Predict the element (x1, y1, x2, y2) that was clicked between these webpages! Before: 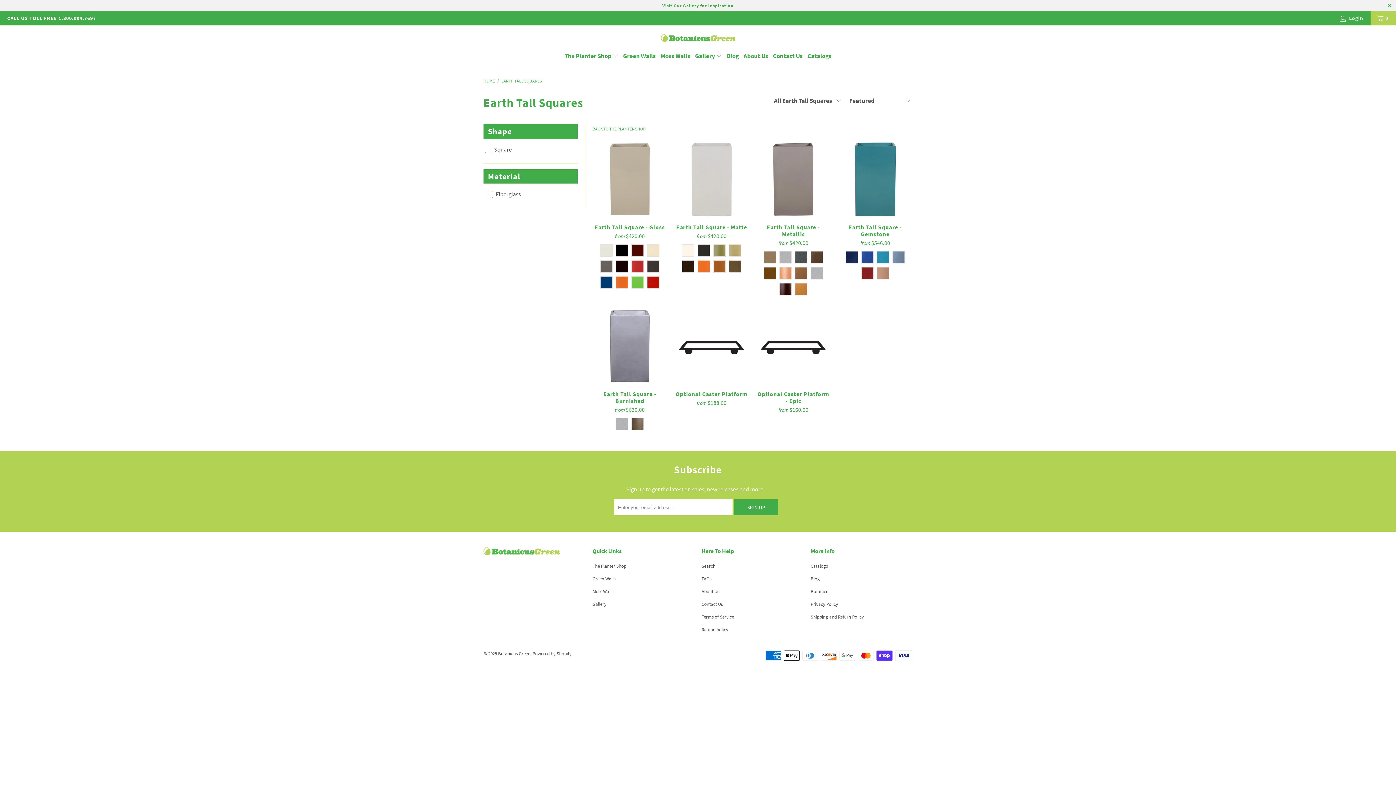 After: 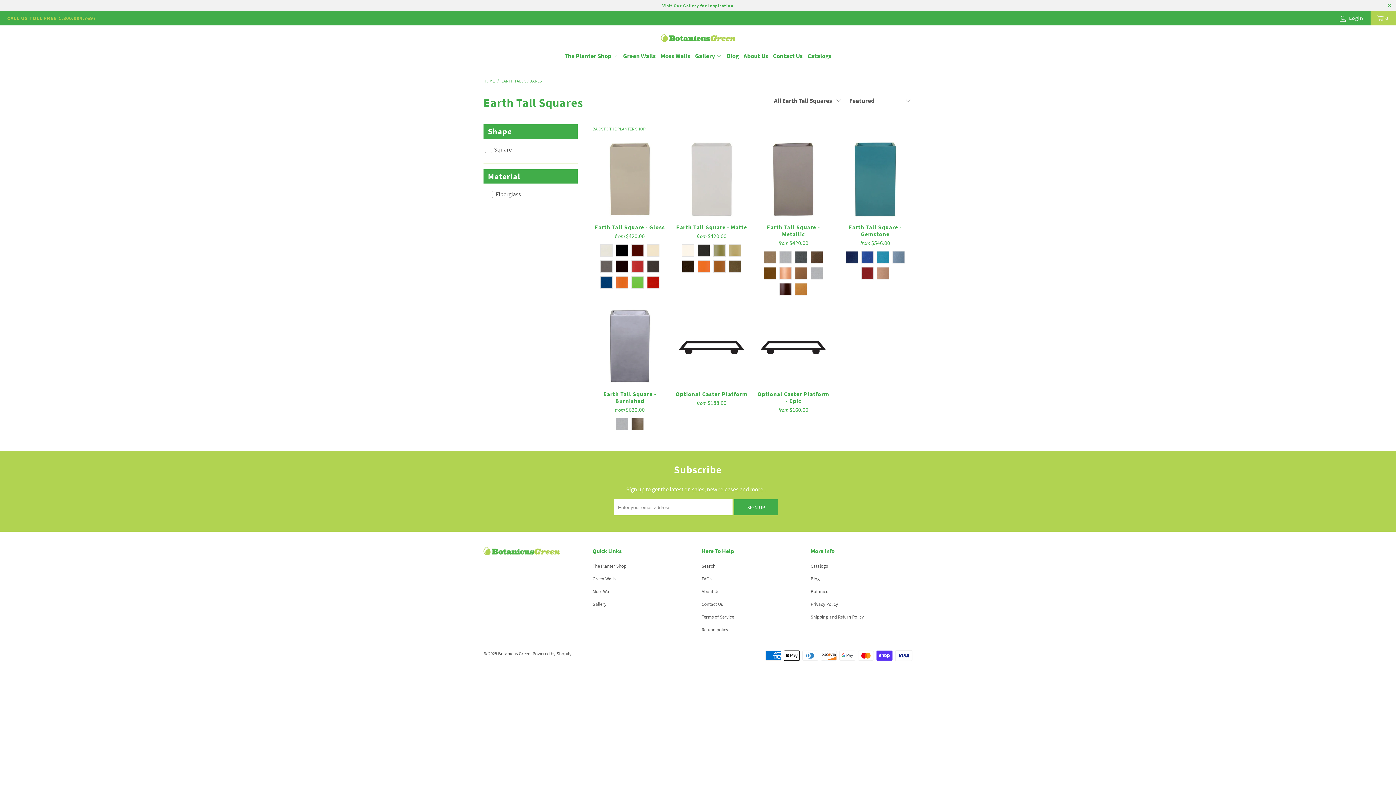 Action: label: CALL US TOLL FREE 1.800.994.7697 bbox: (7, 10, 96, 25)